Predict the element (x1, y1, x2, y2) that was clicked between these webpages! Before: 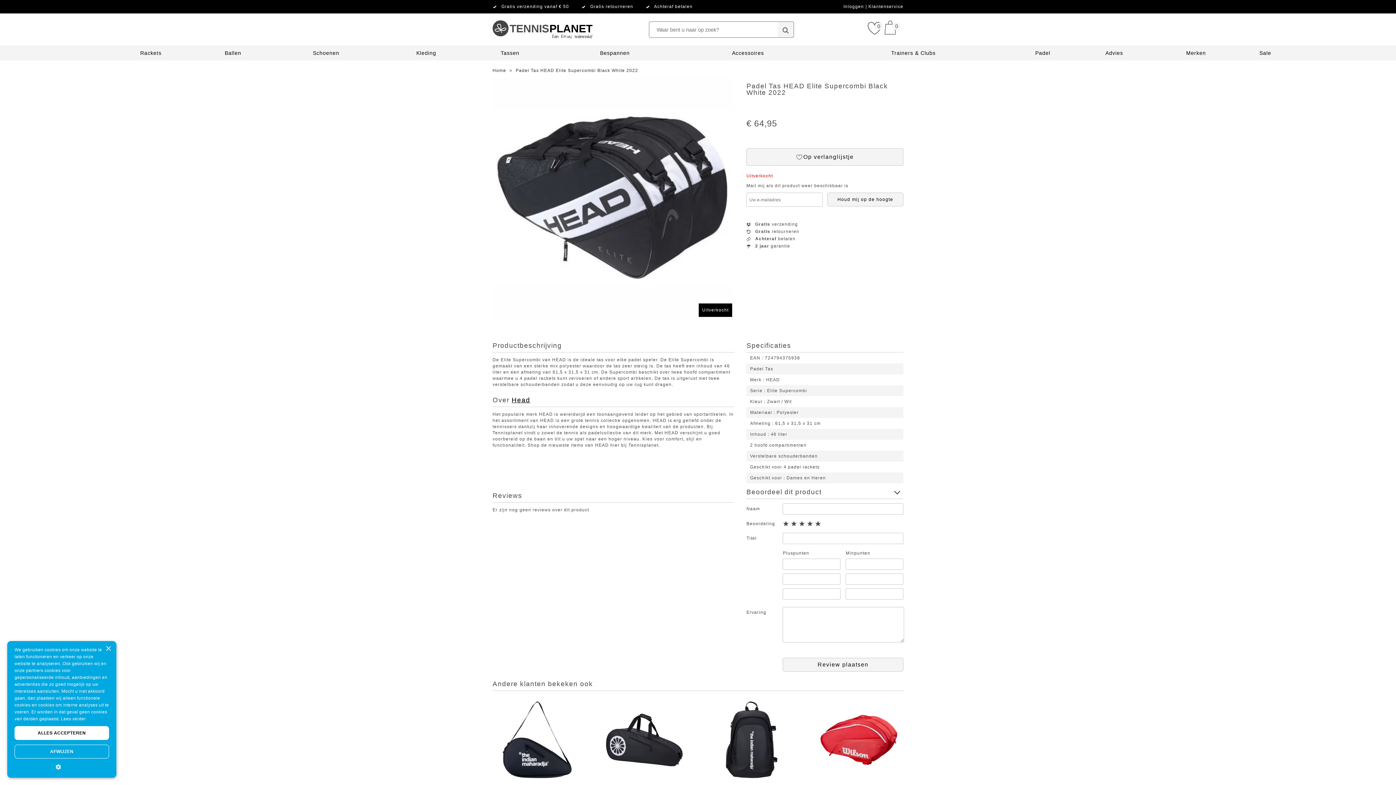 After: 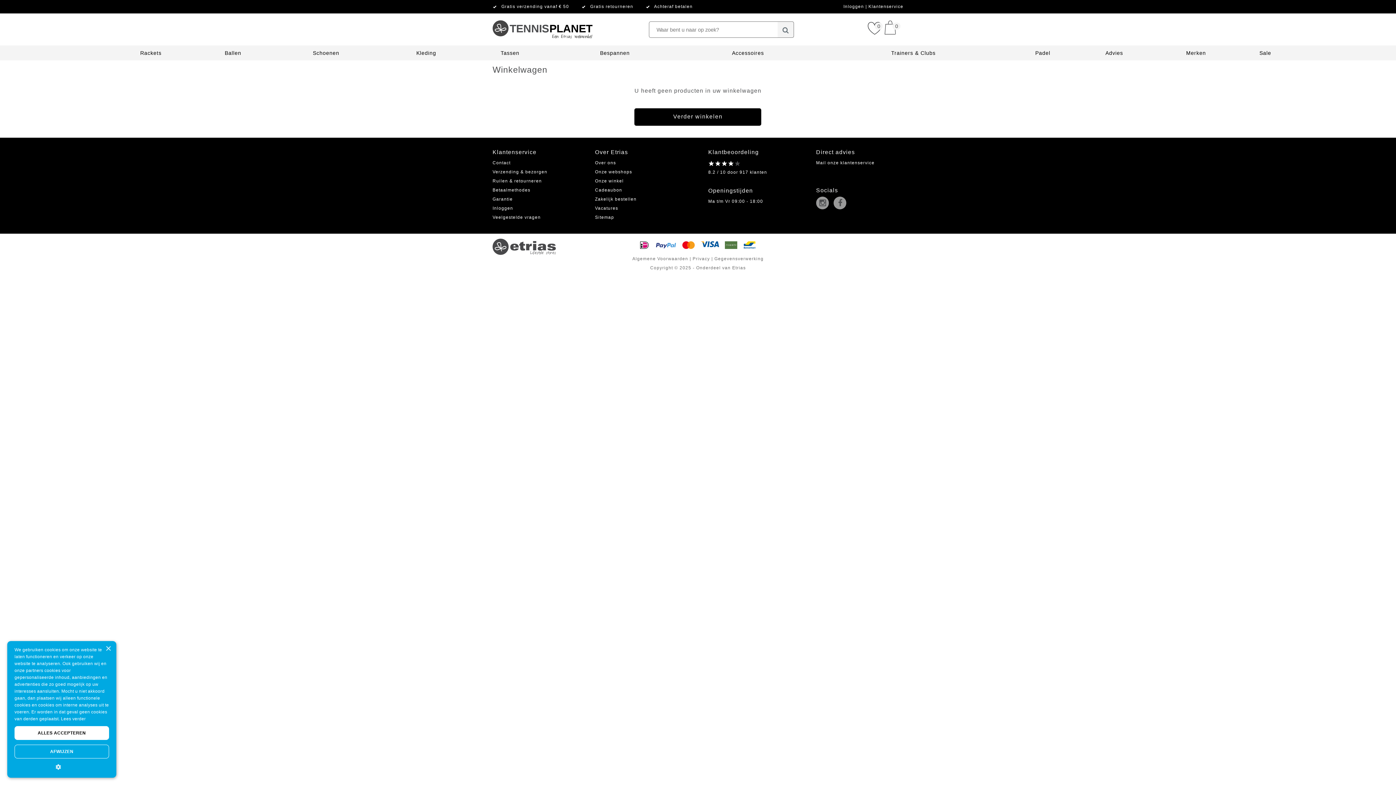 Action: bbox: (883, 20, 903, 35) label: 0